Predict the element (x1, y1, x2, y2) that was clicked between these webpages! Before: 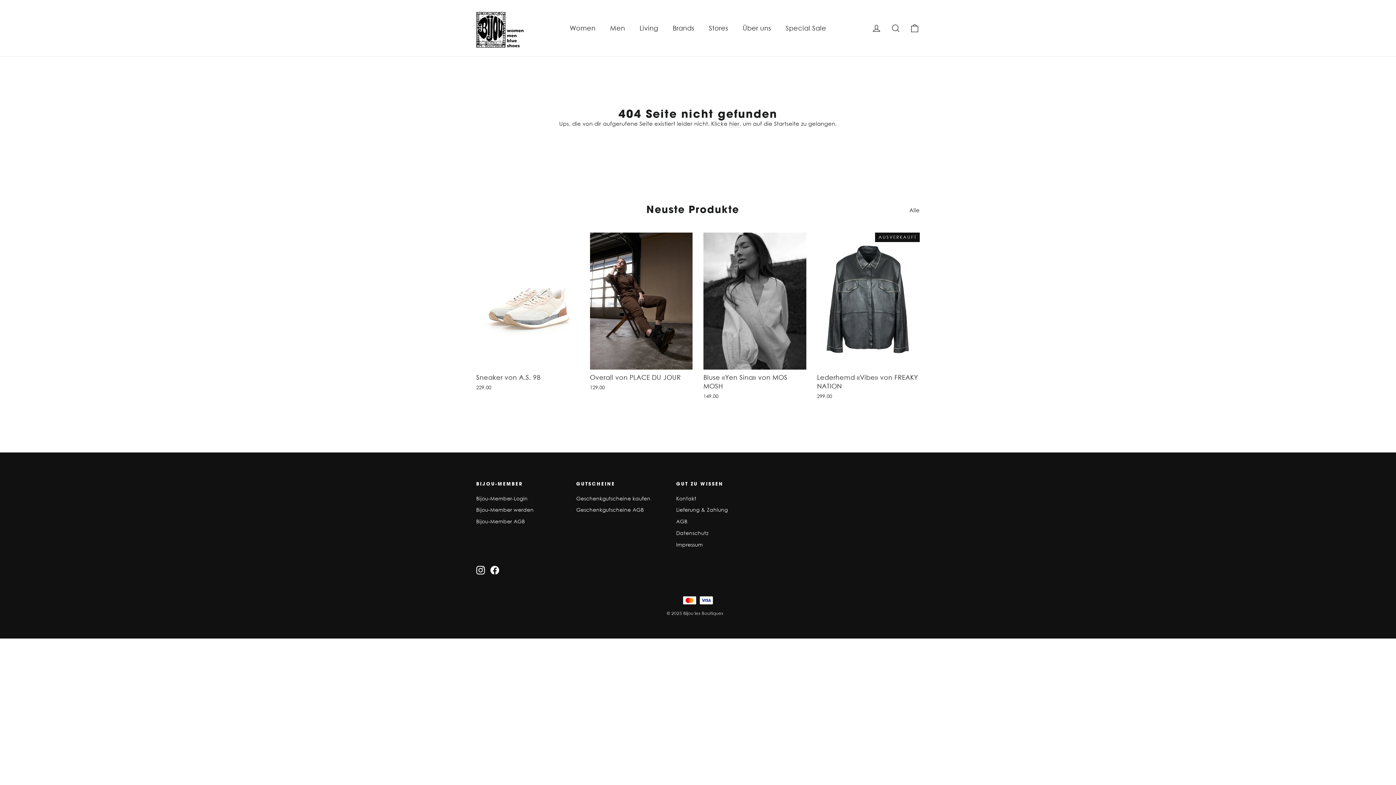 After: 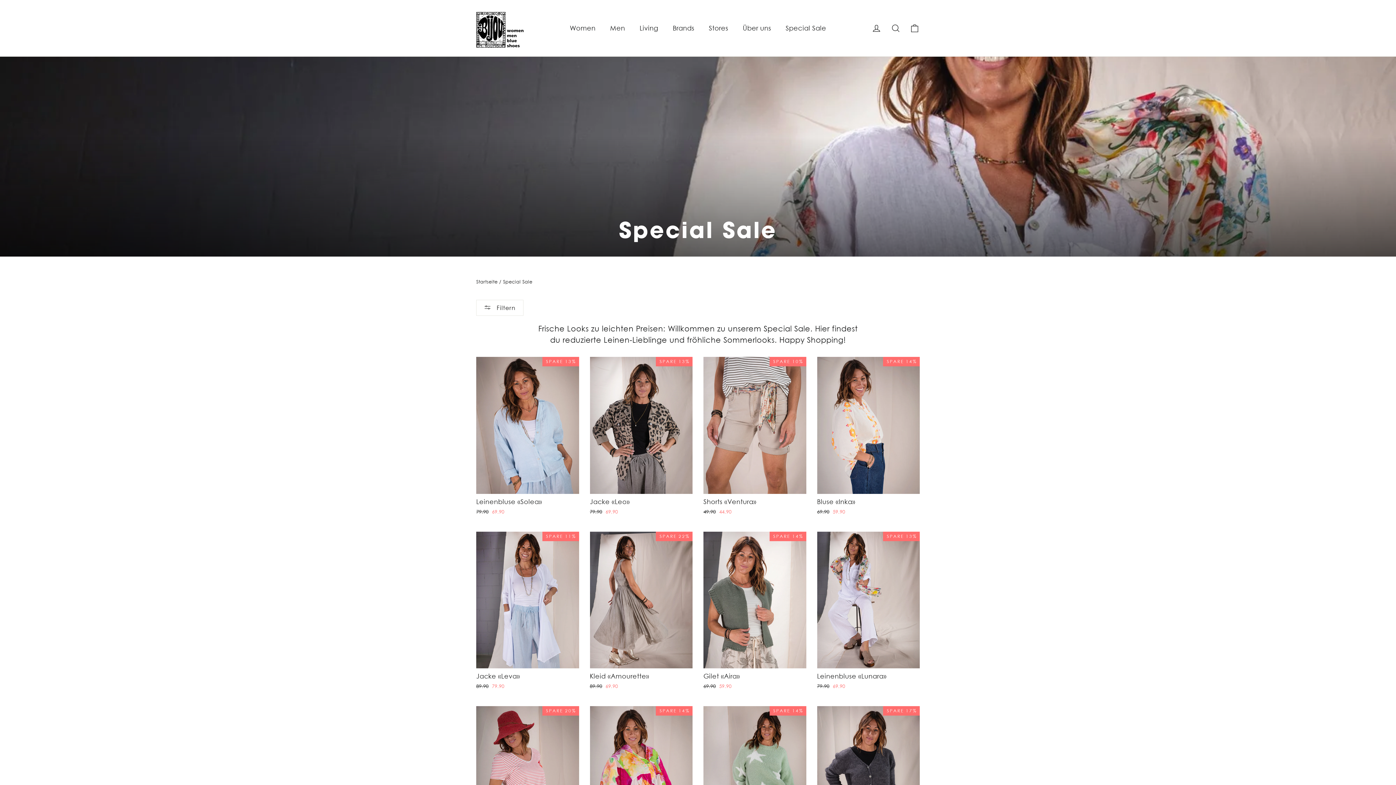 Action: label: Special Sale bbox: (778, 19, 833, 36)